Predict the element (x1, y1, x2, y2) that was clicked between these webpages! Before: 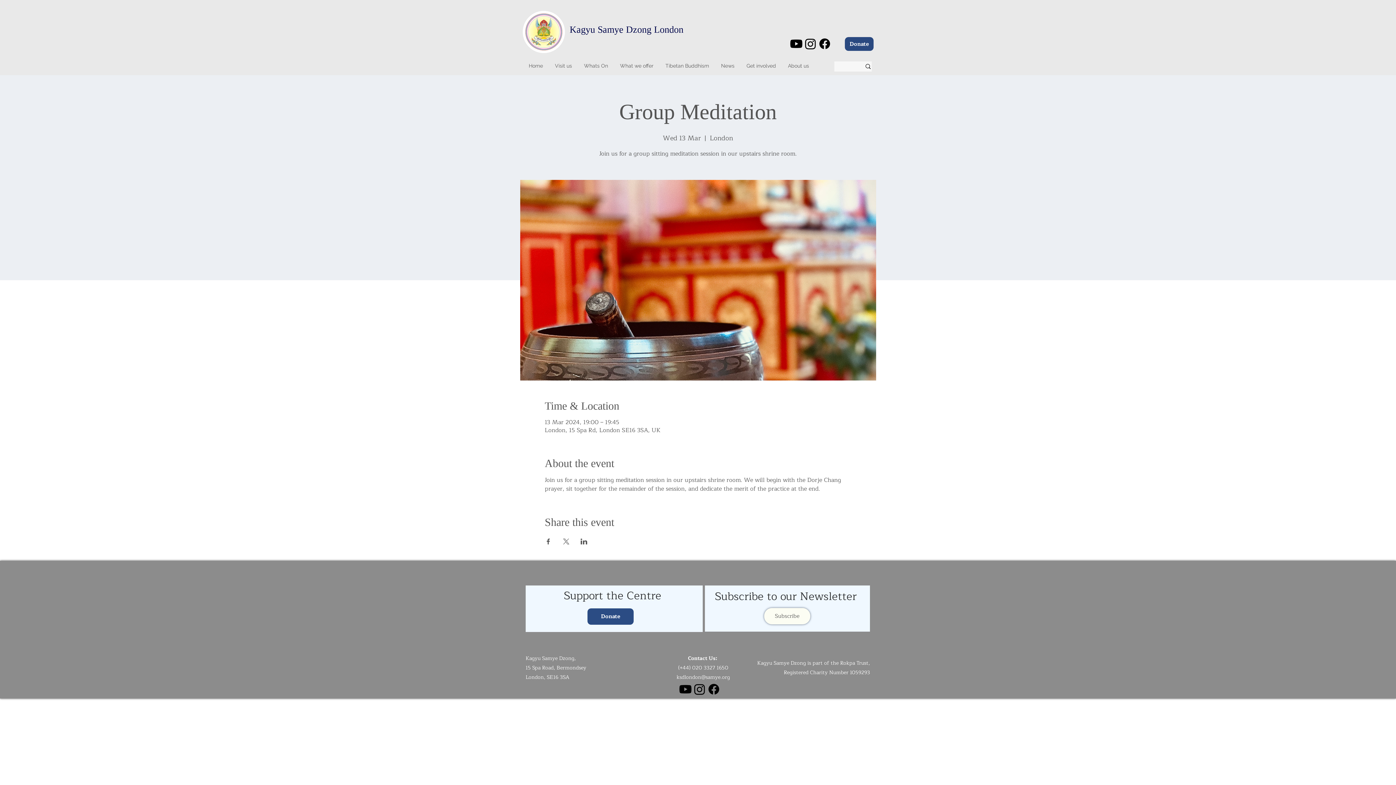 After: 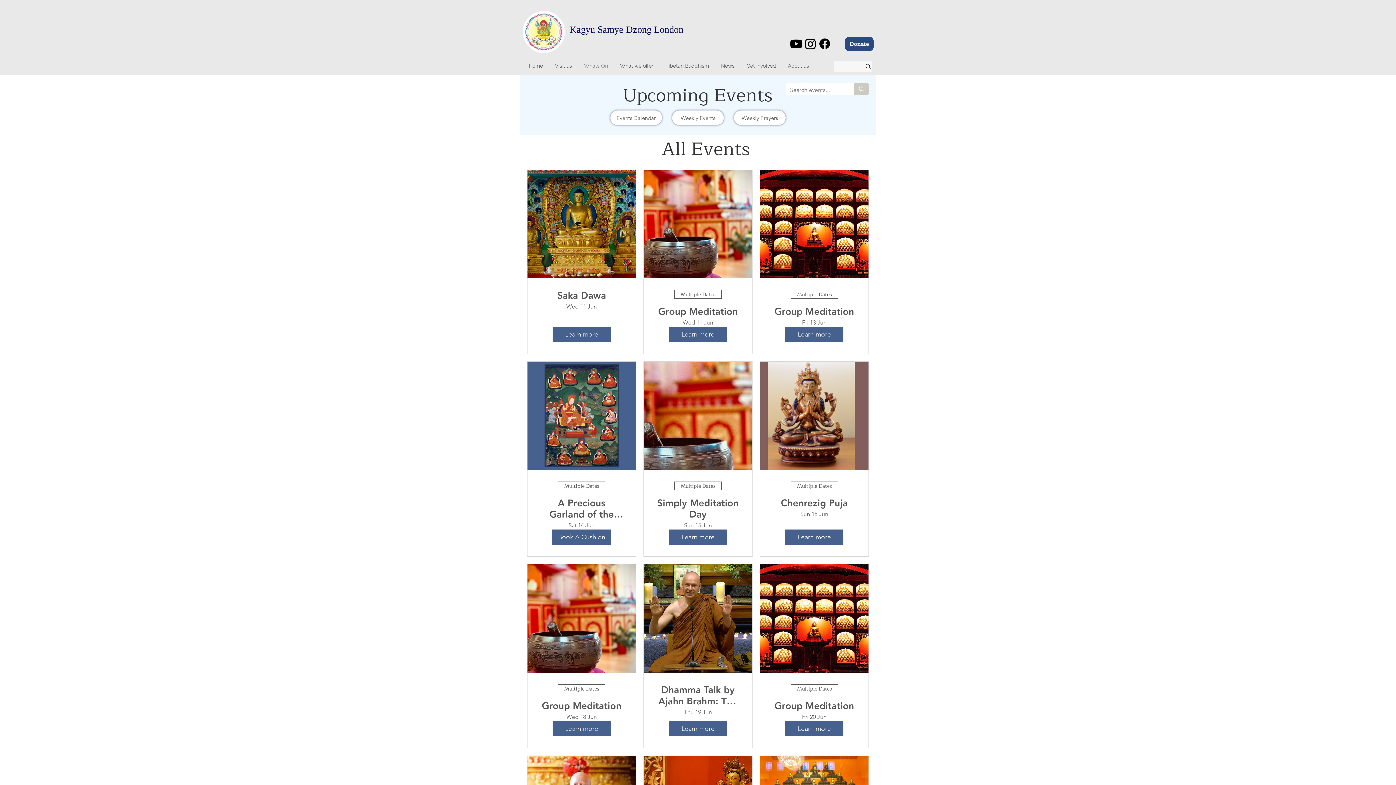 Action: bbox: (578, 56, 614, 75) label: Whats On